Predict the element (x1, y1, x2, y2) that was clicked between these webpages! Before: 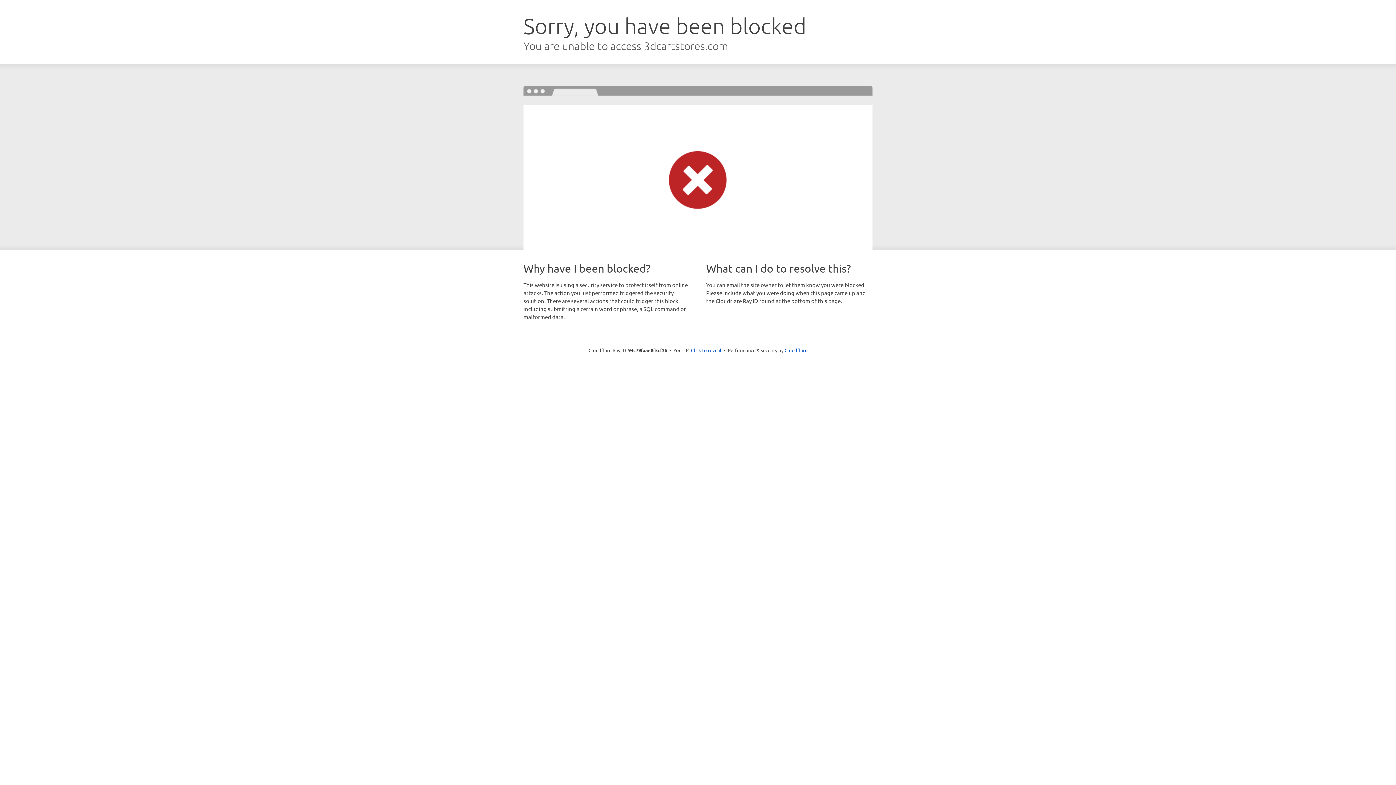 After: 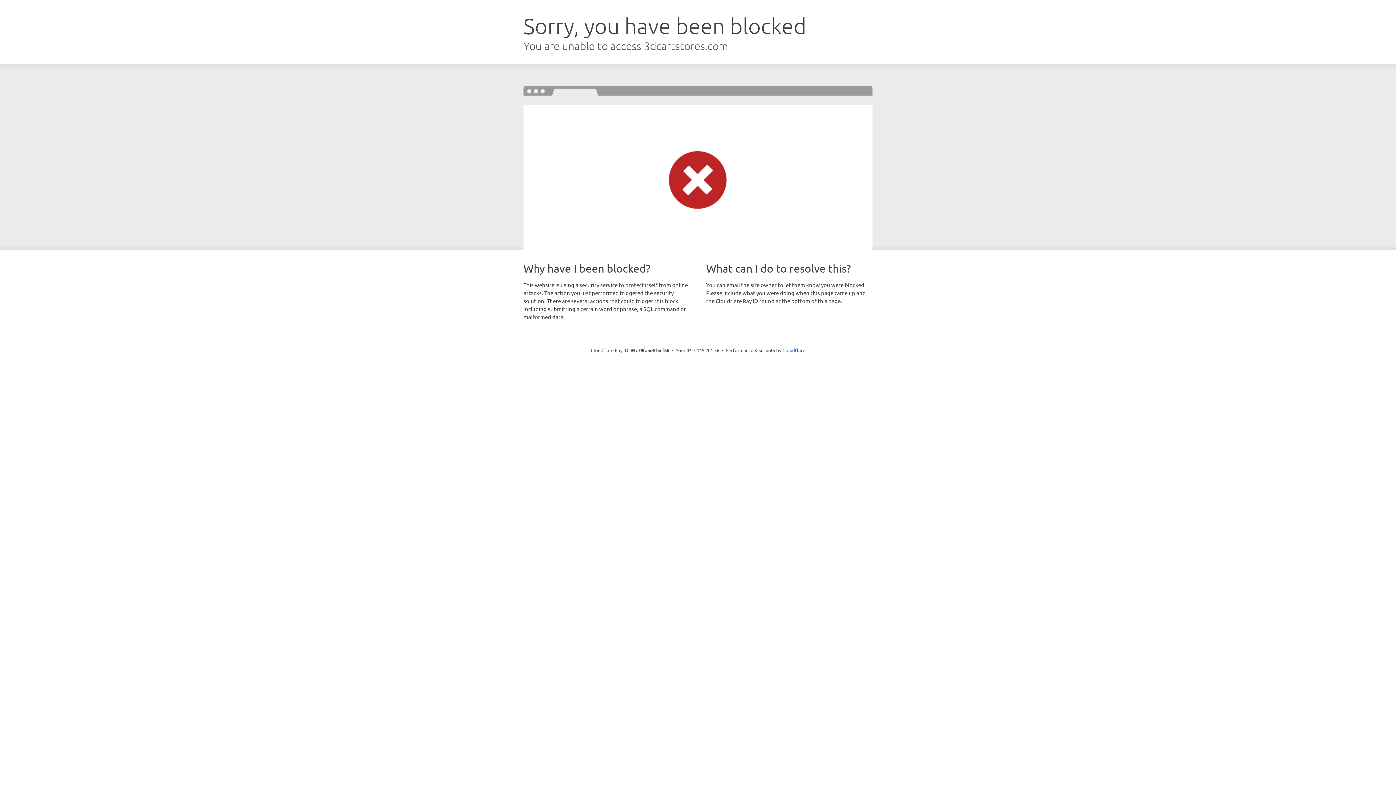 Action: label: Click to reveal bbox: (691, 346, 721, 353)